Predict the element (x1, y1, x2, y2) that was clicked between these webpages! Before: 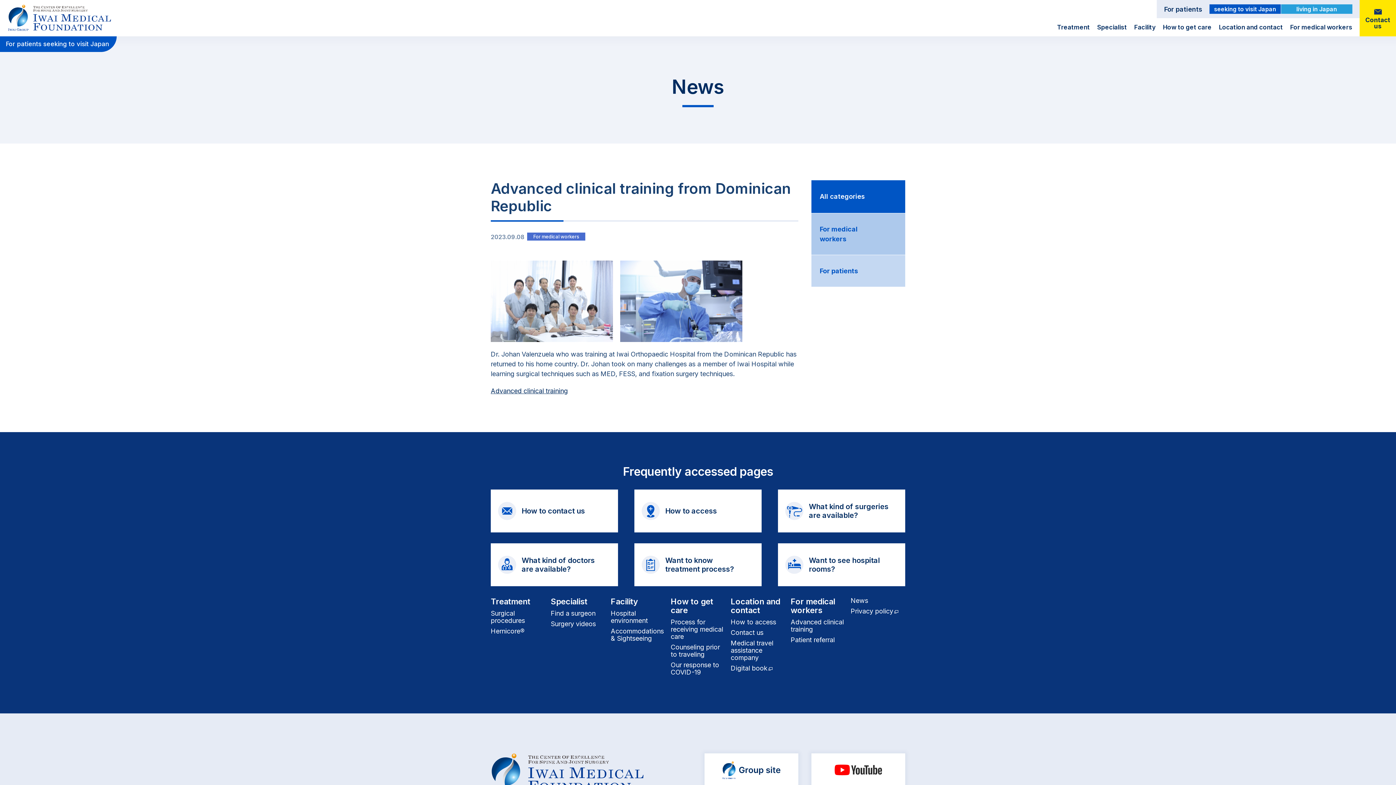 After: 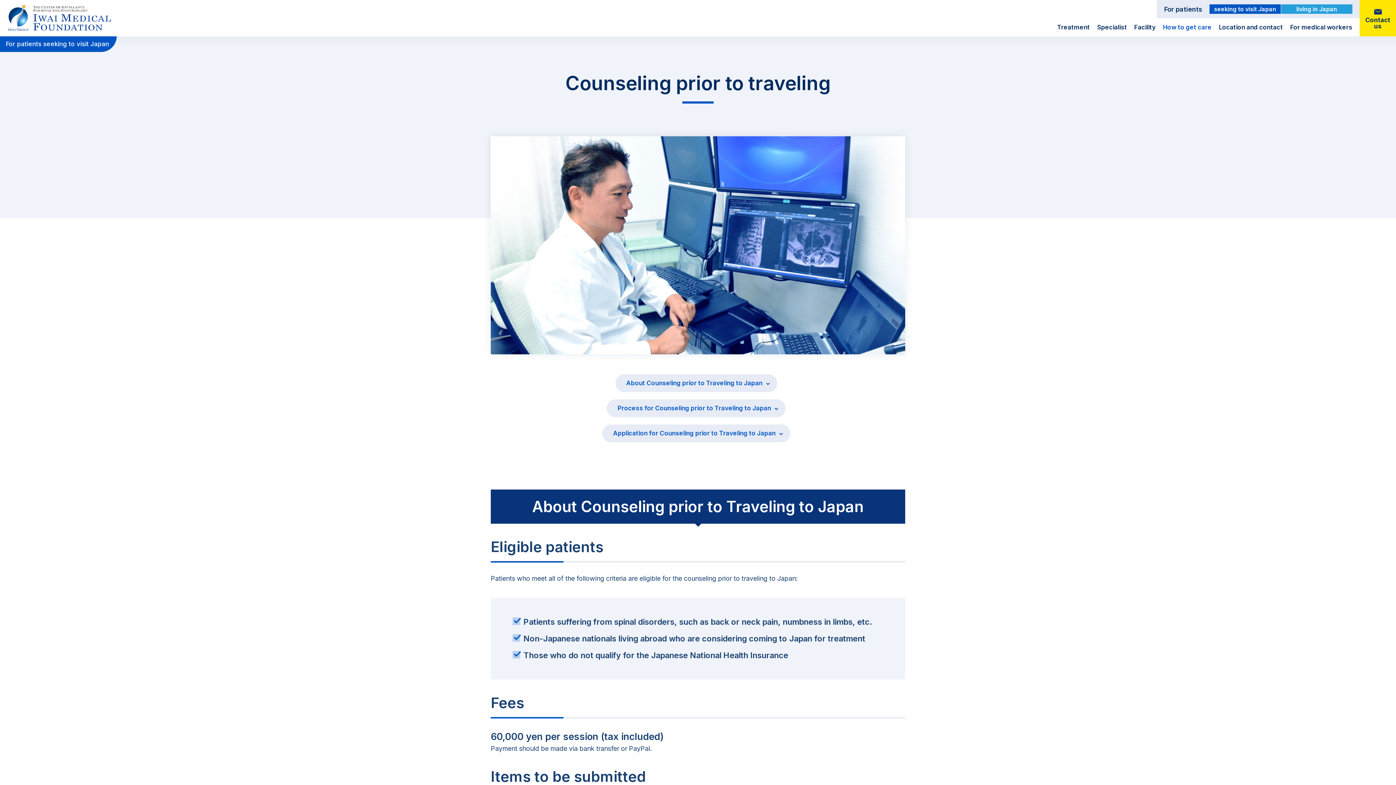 Action: bbox: (670, 643, 720, 658) label: Counseling prior to traveling